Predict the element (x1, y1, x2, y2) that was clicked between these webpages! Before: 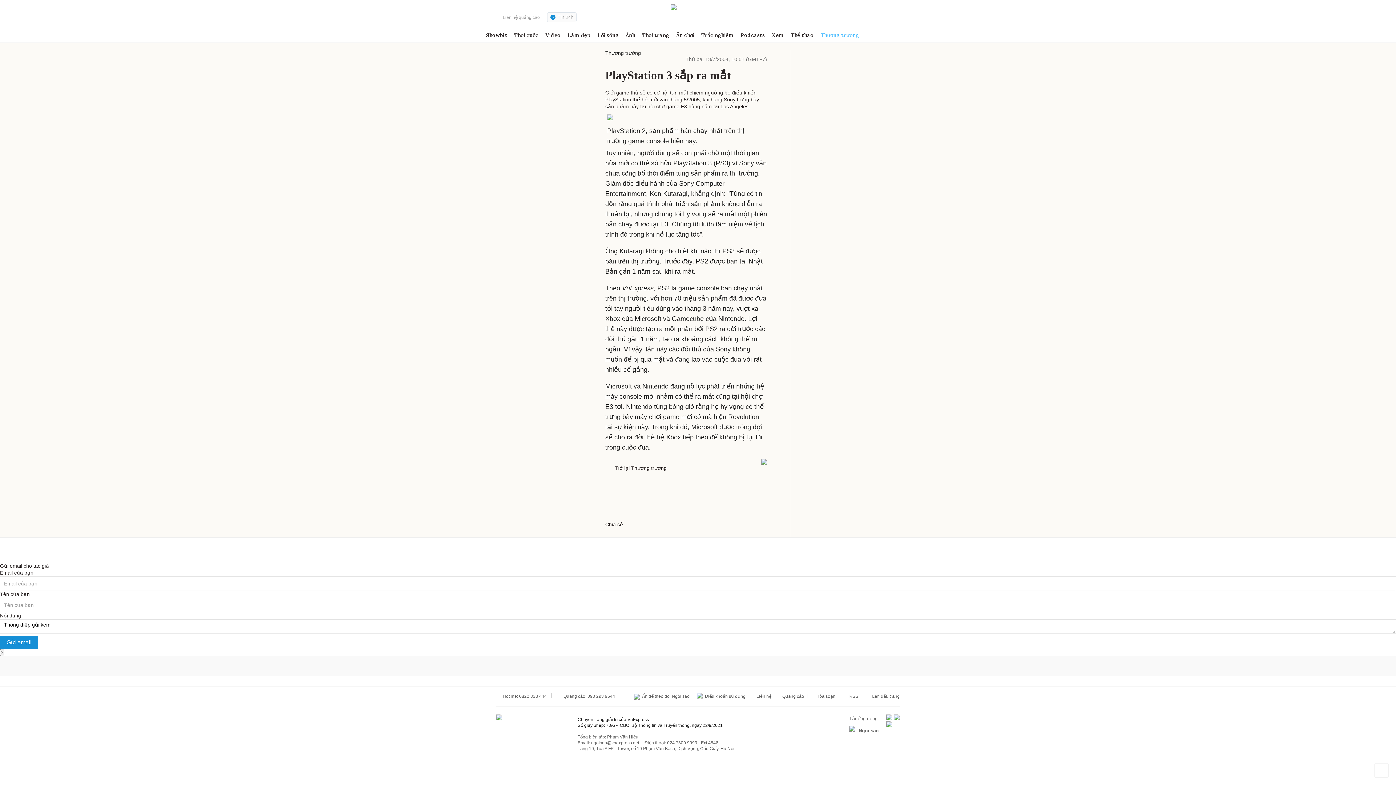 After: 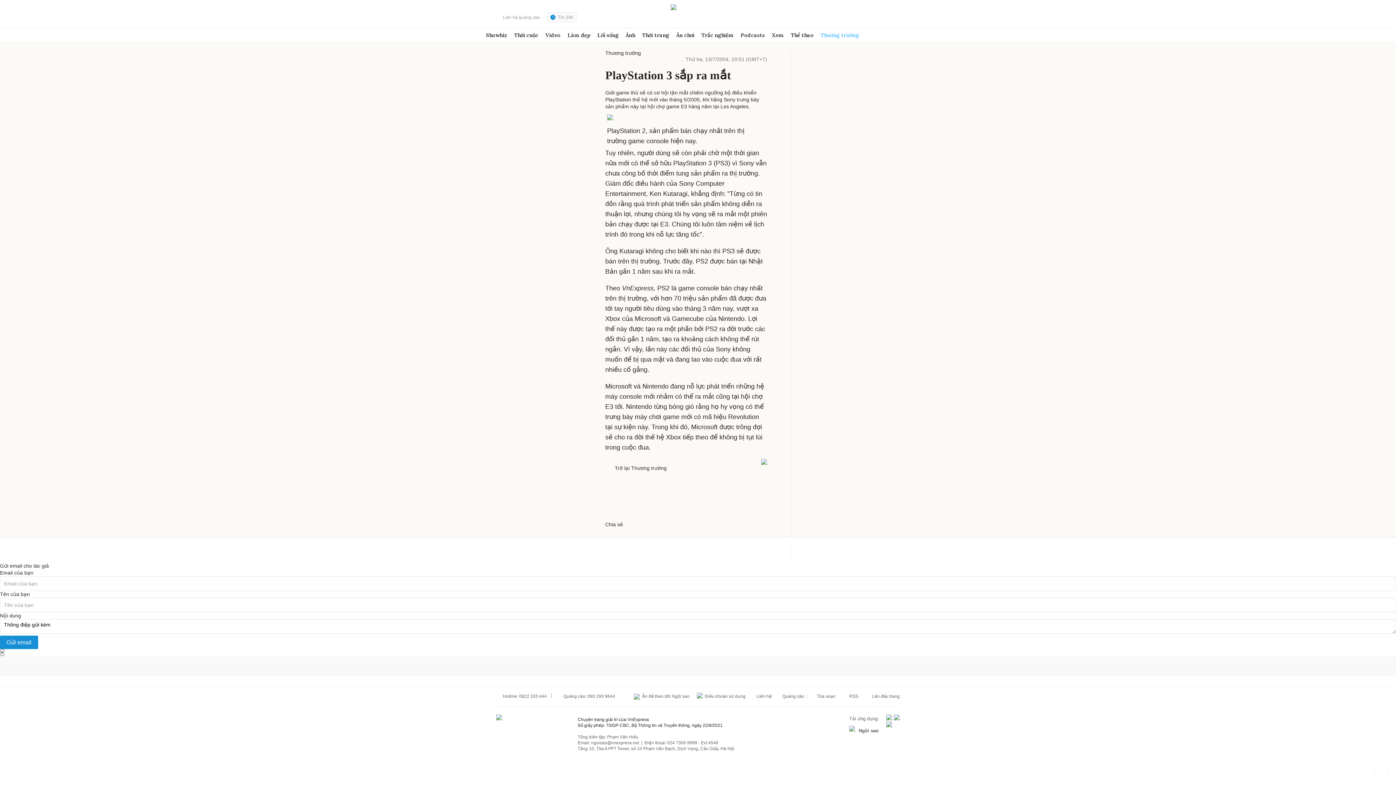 Action: bbox: (496, 99, 504, 105) label:  